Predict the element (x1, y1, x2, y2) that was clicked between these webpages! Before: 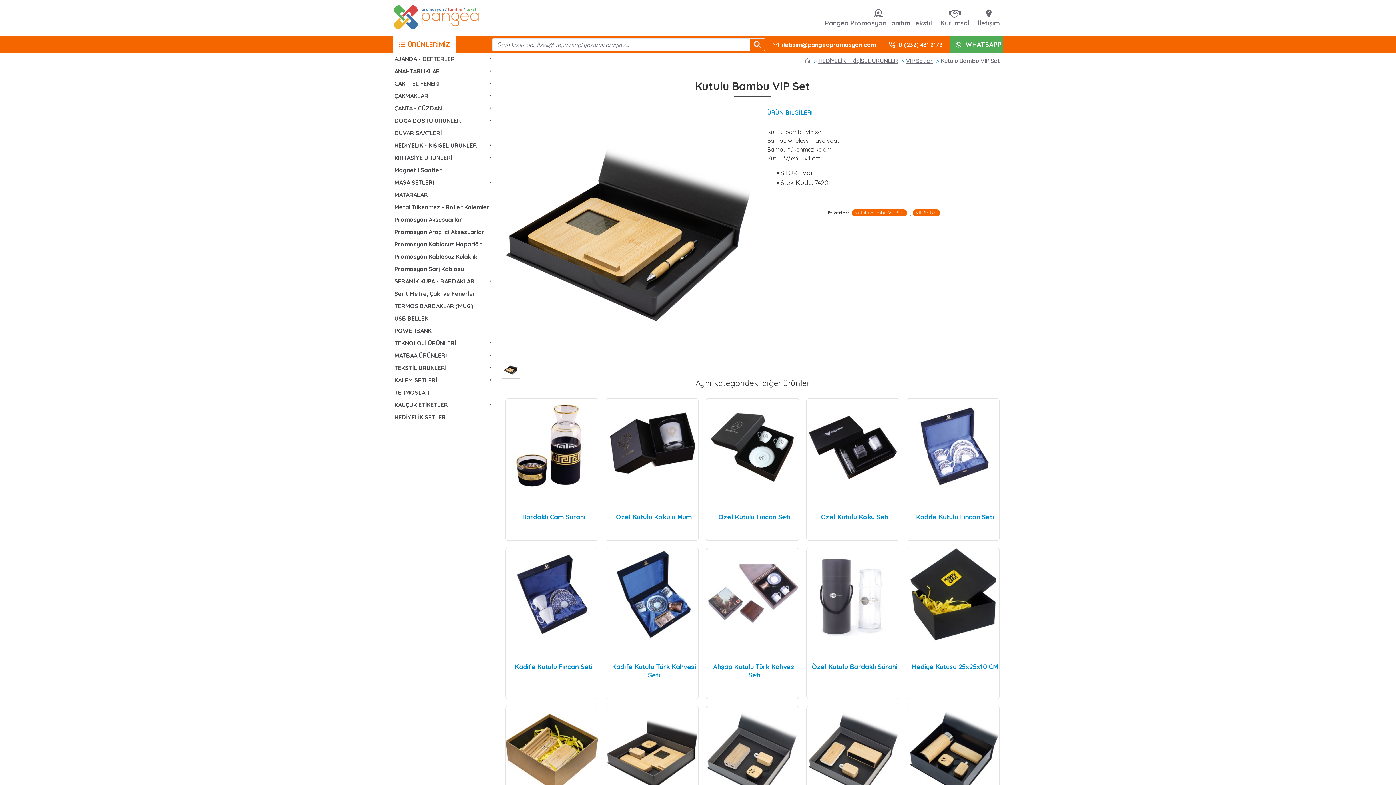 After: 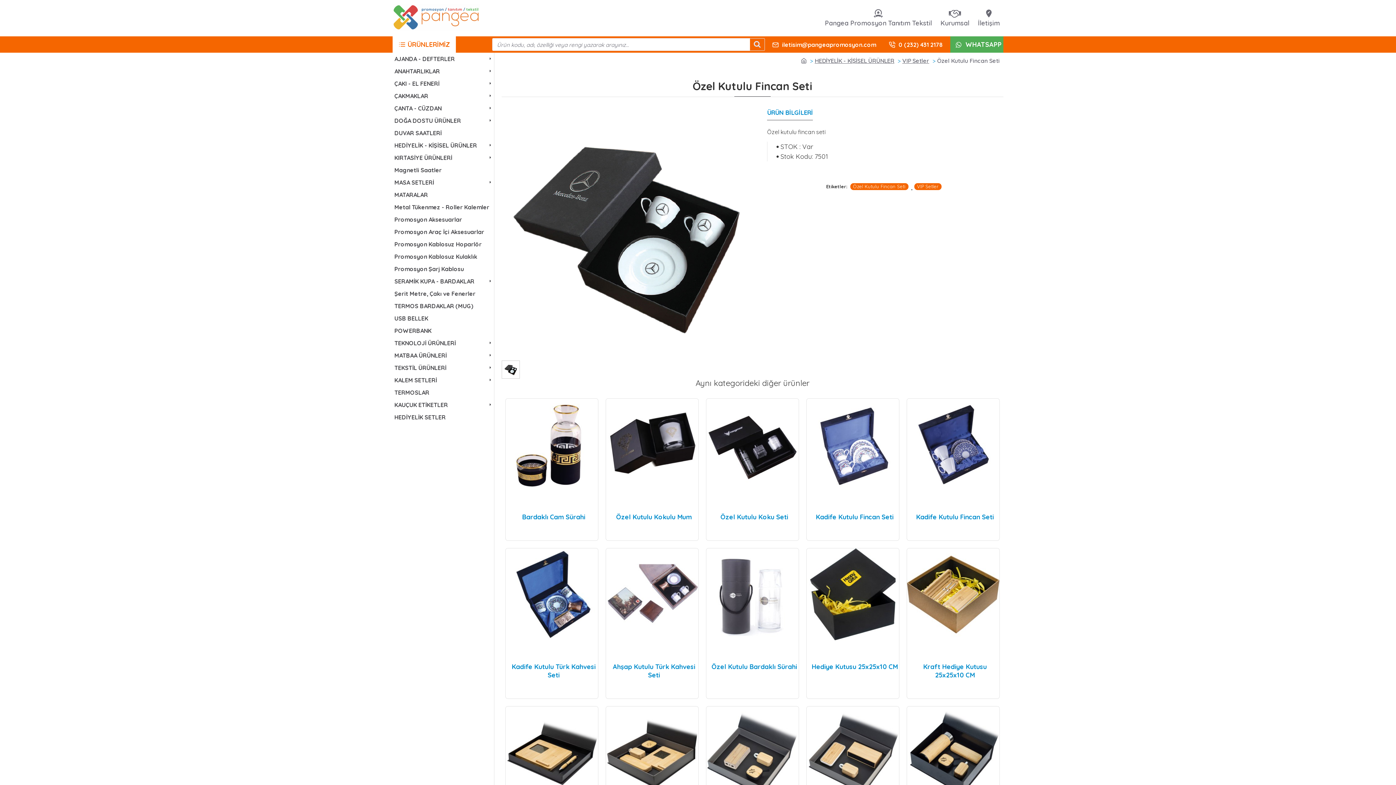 Action: label: Özel Kutulu Fincan Seti bbox: (718, 513, 790, 521)